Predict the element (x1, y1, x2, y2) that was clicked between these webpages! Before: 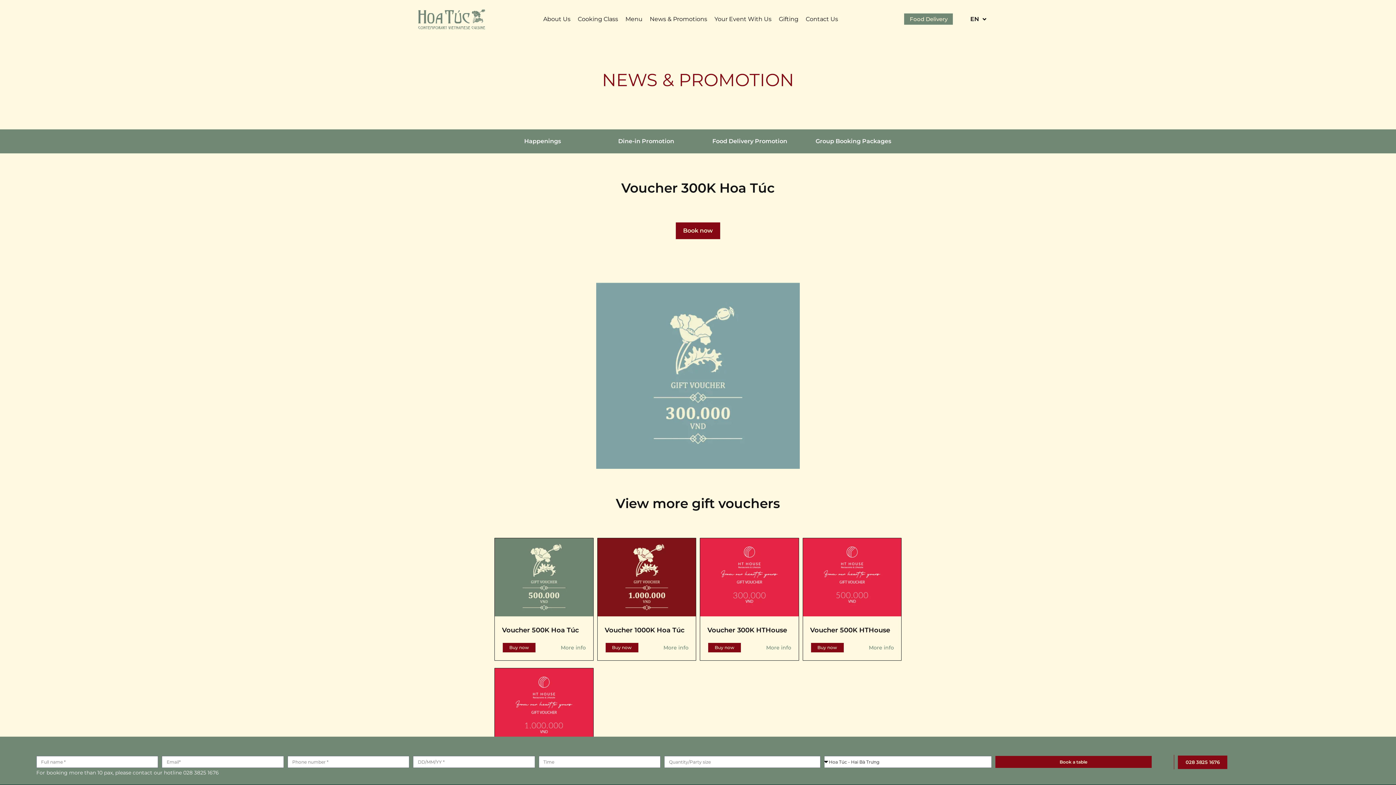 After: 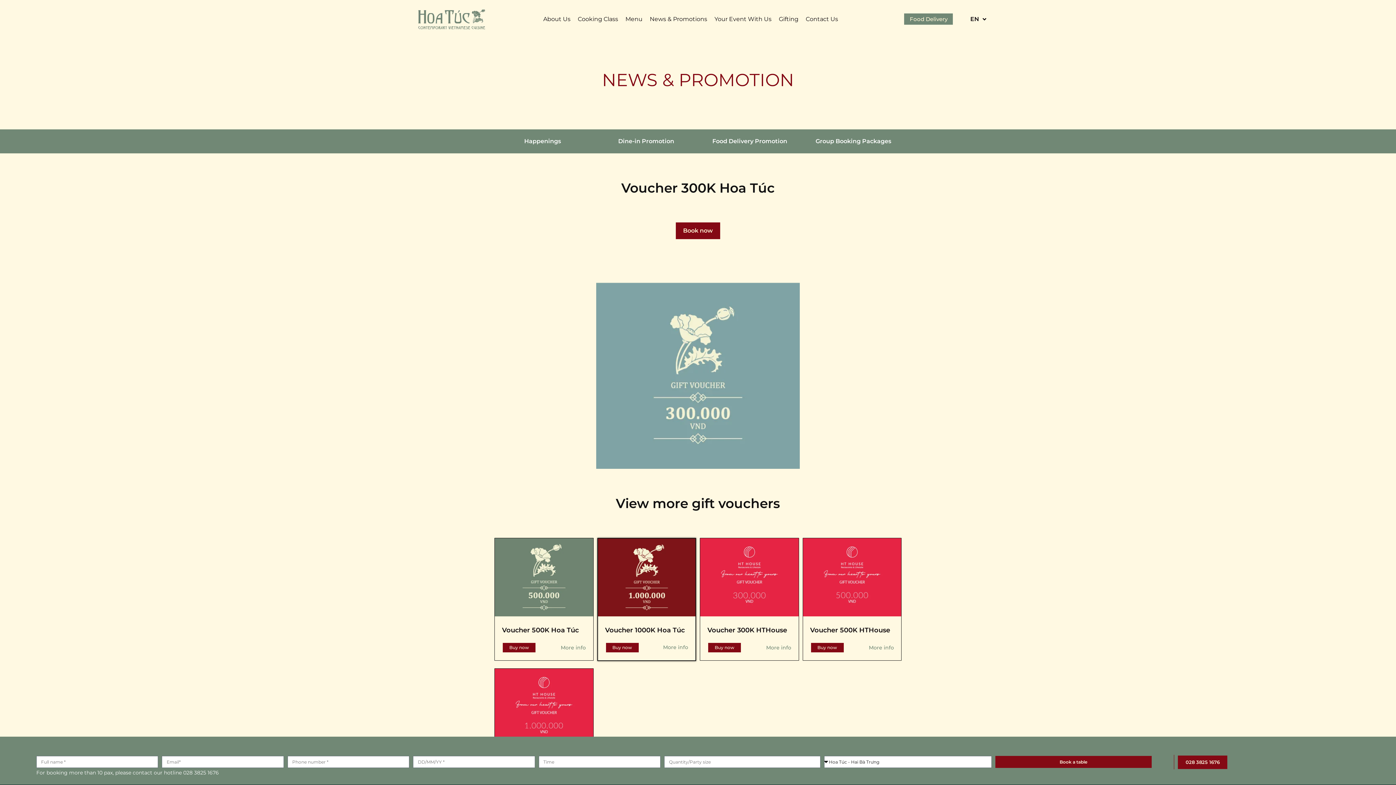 Action: label: Buy now bbox: (604, 642, 639, 653)